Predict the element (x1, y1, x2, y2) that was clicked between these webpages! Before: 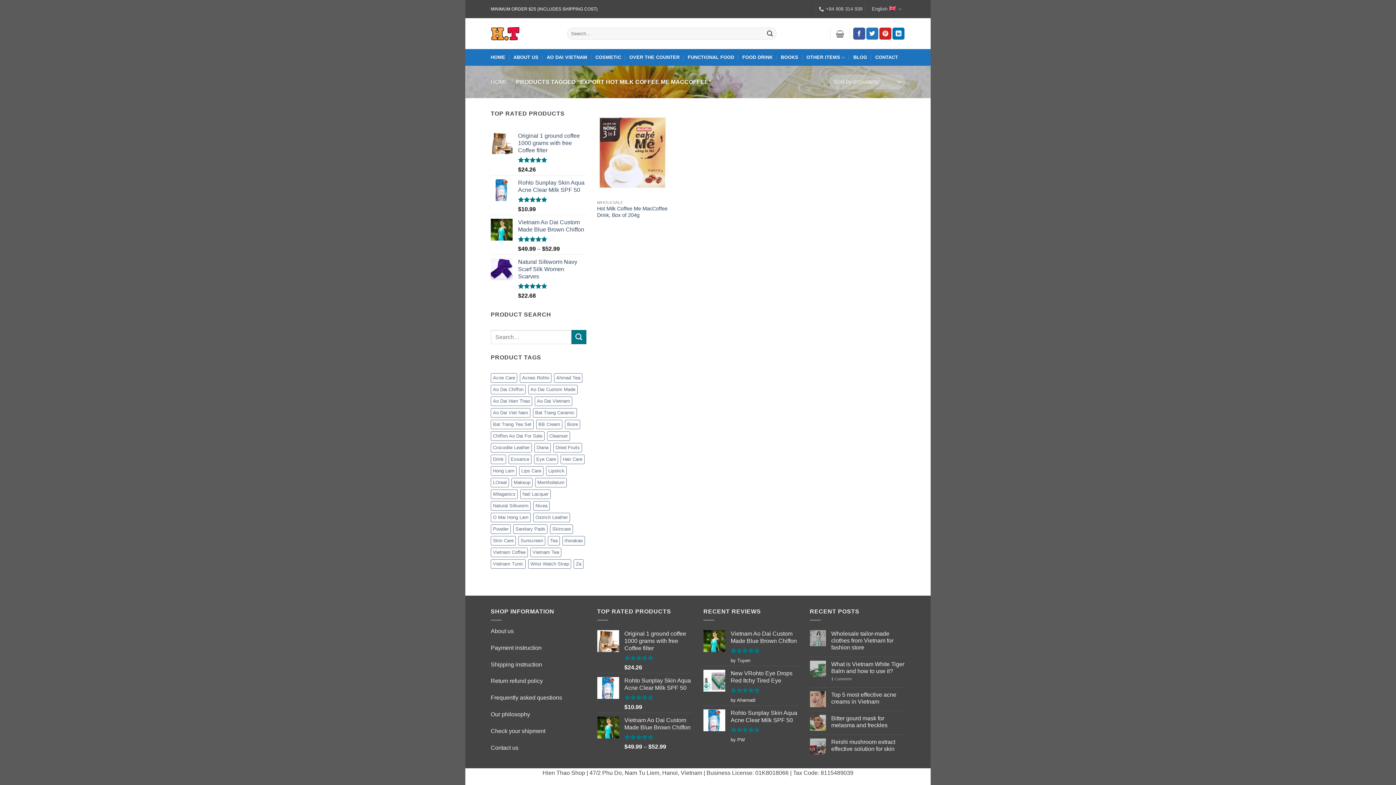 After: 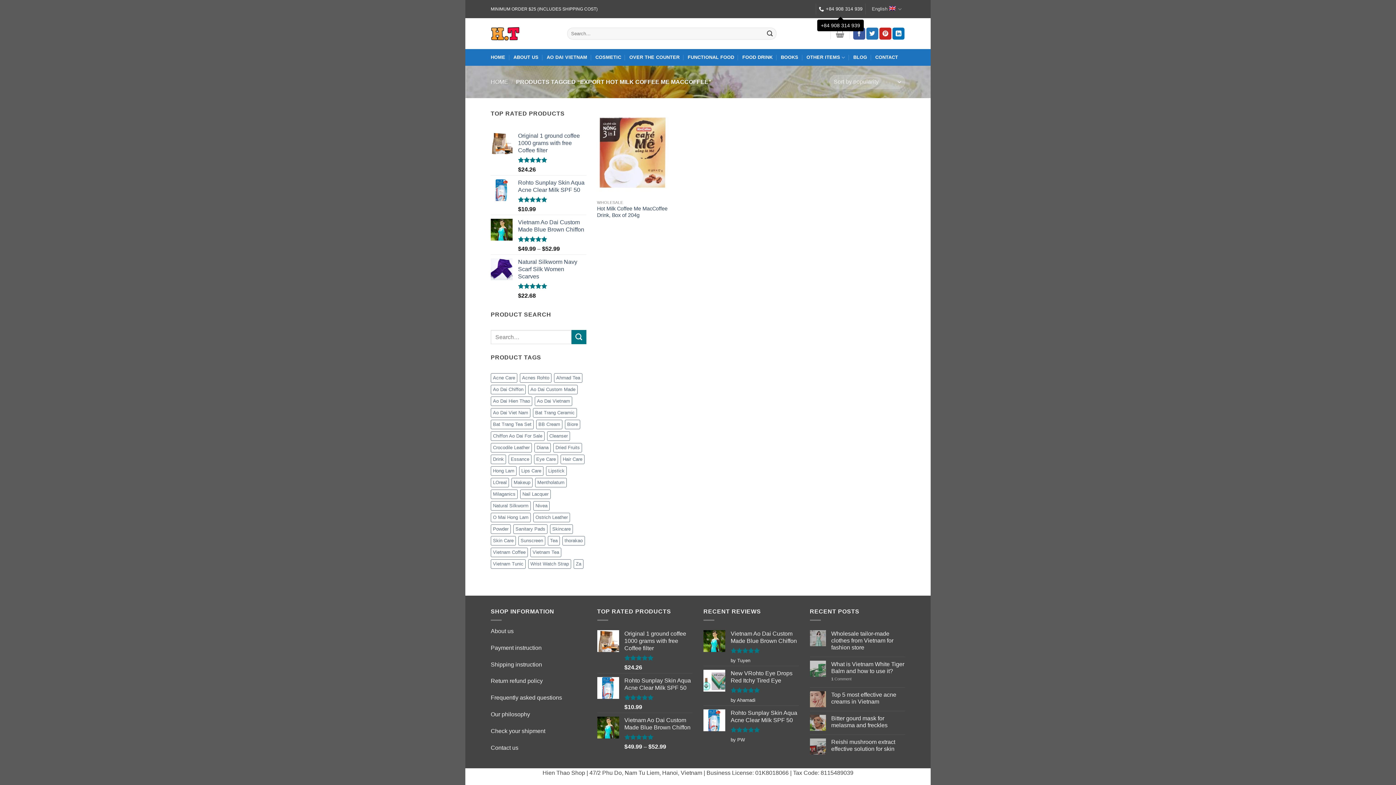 Action: label: +84 908 314 939 bbox: (819, 3, 862, 14)